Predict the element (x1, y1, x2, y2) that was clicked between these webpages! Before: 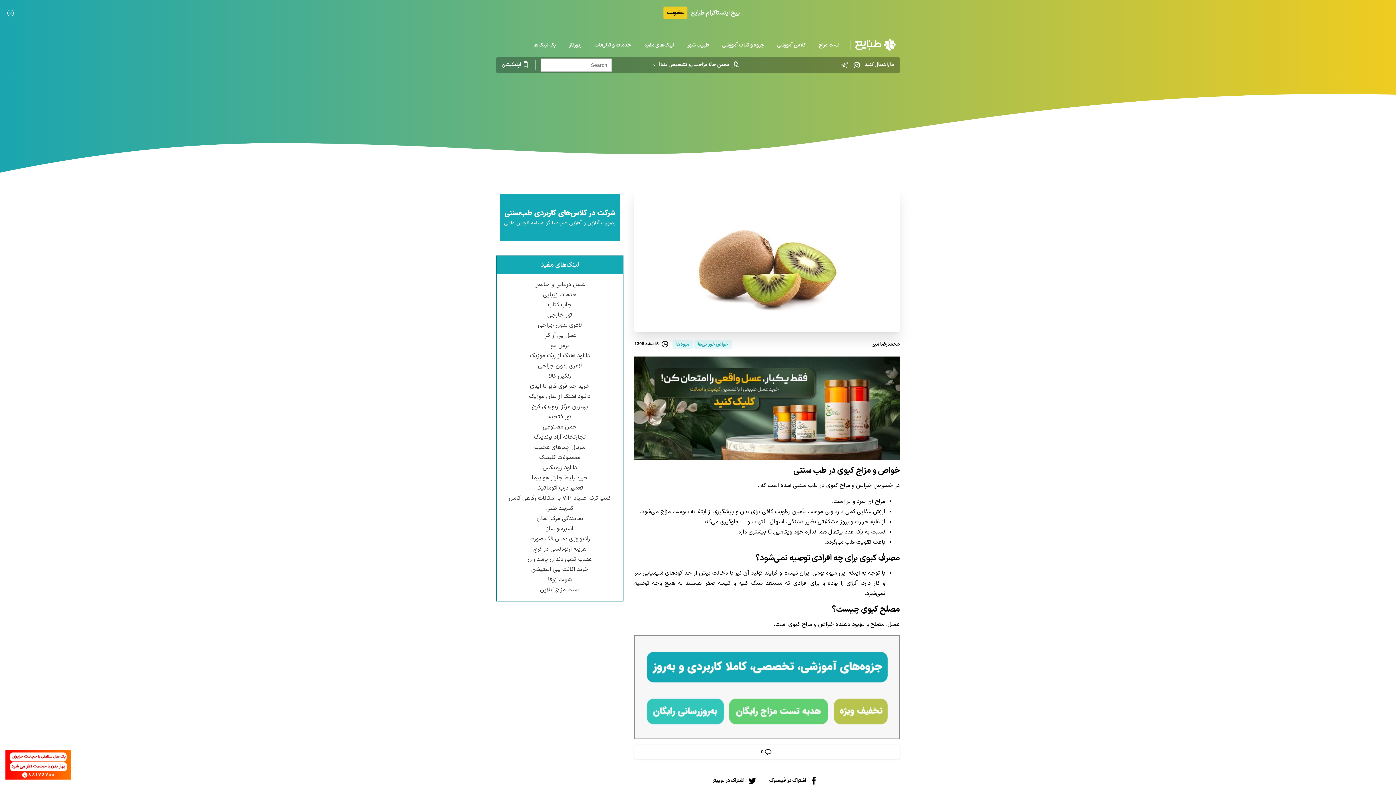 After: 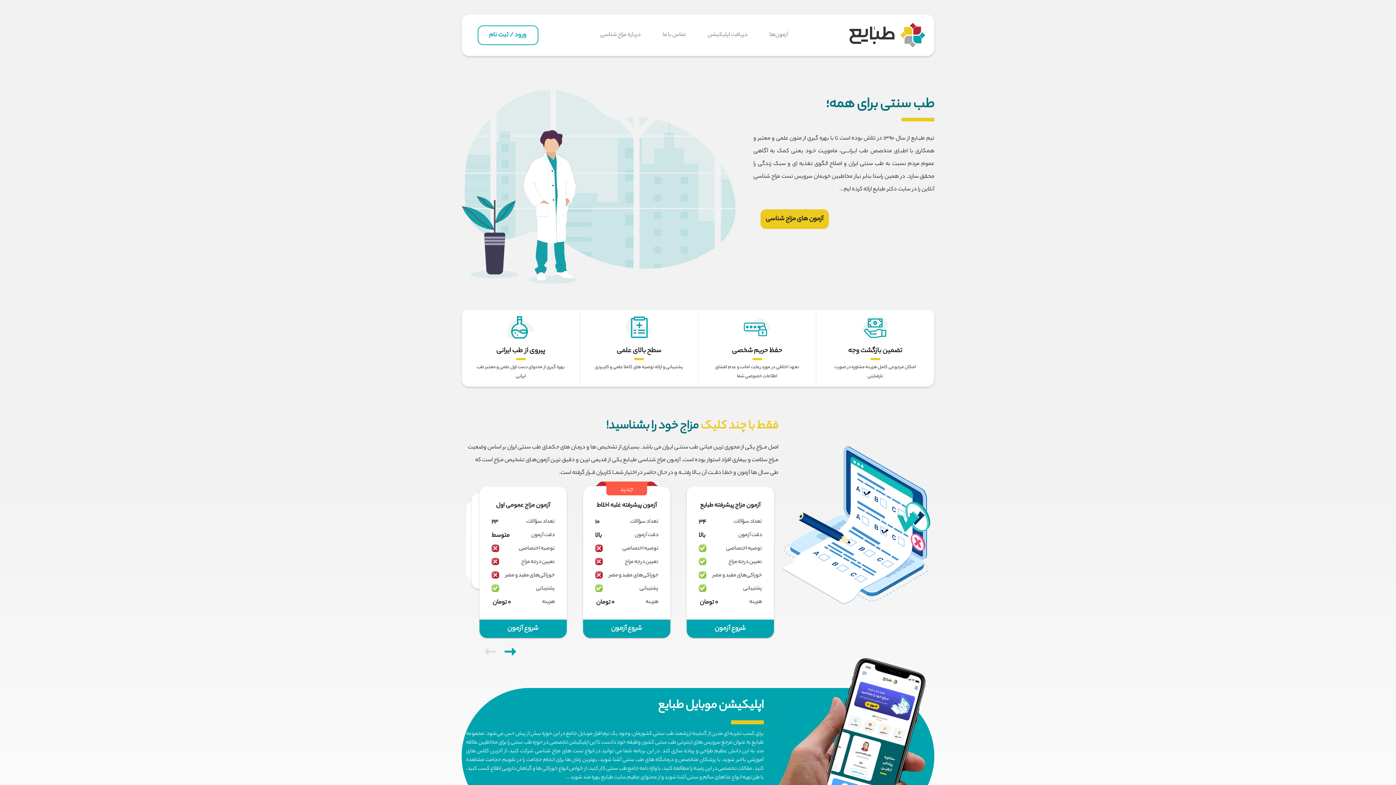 Action: label: تست مزاج bbox: (815, 36, 842, 52)